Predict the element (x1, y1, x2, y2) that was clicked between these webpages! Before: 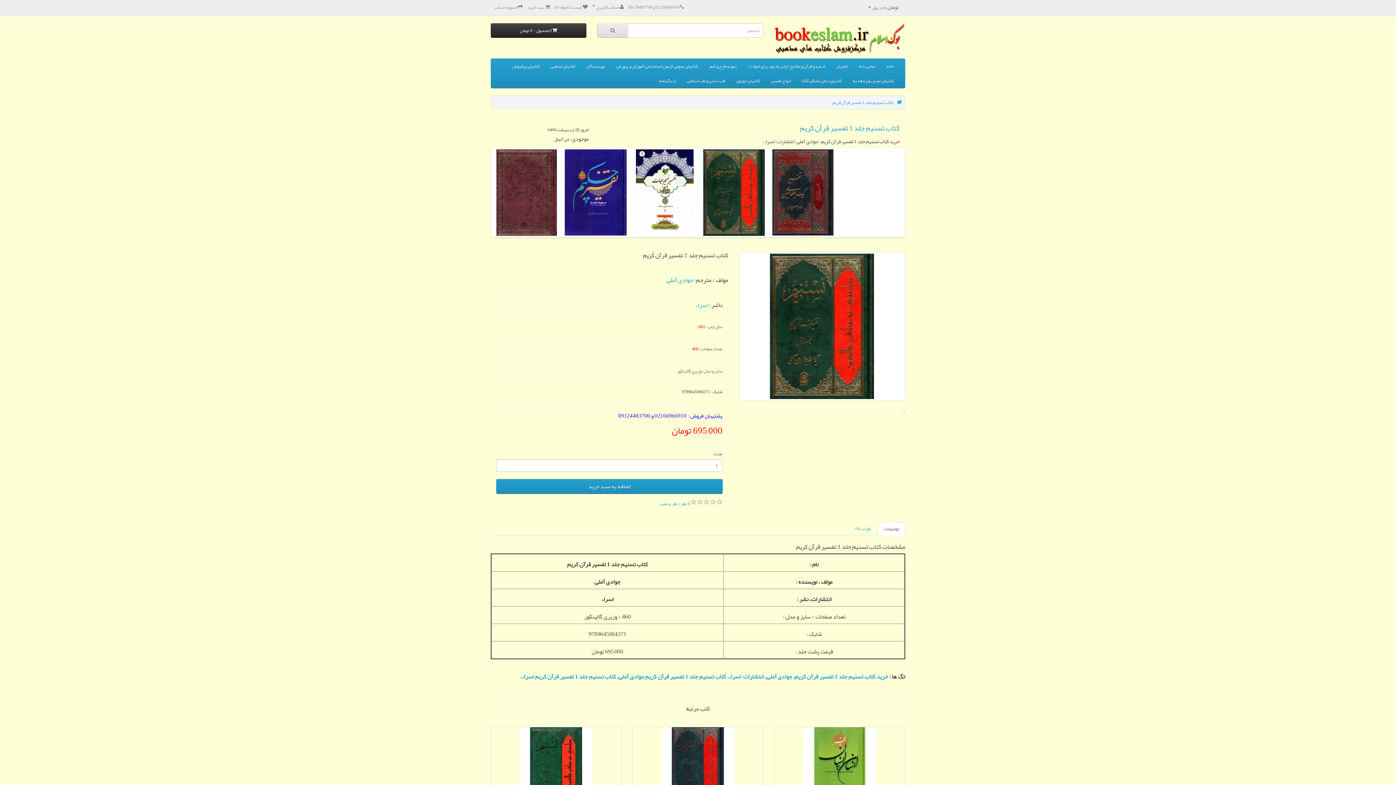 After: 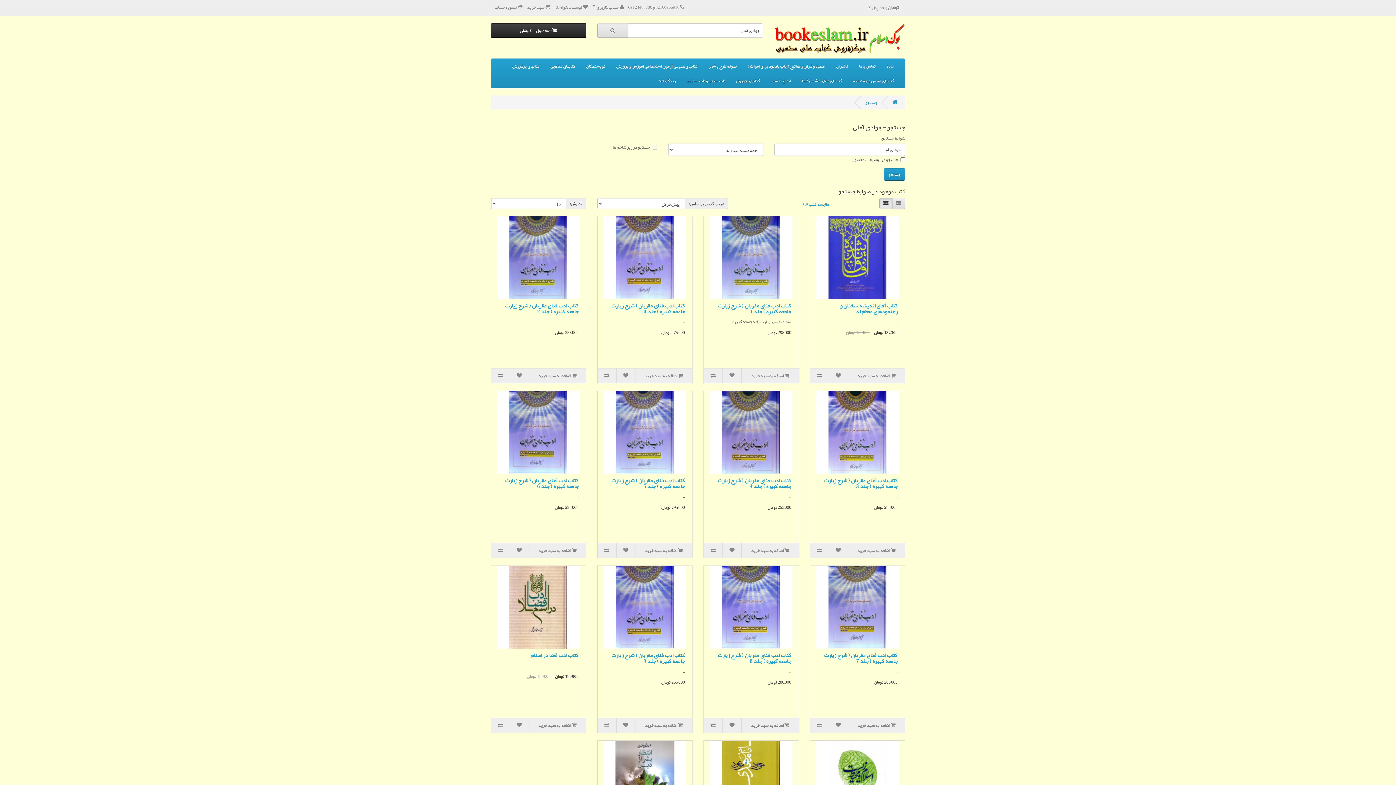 Action: label: جوادی آملی bbox: (666, 273, 693, 286)